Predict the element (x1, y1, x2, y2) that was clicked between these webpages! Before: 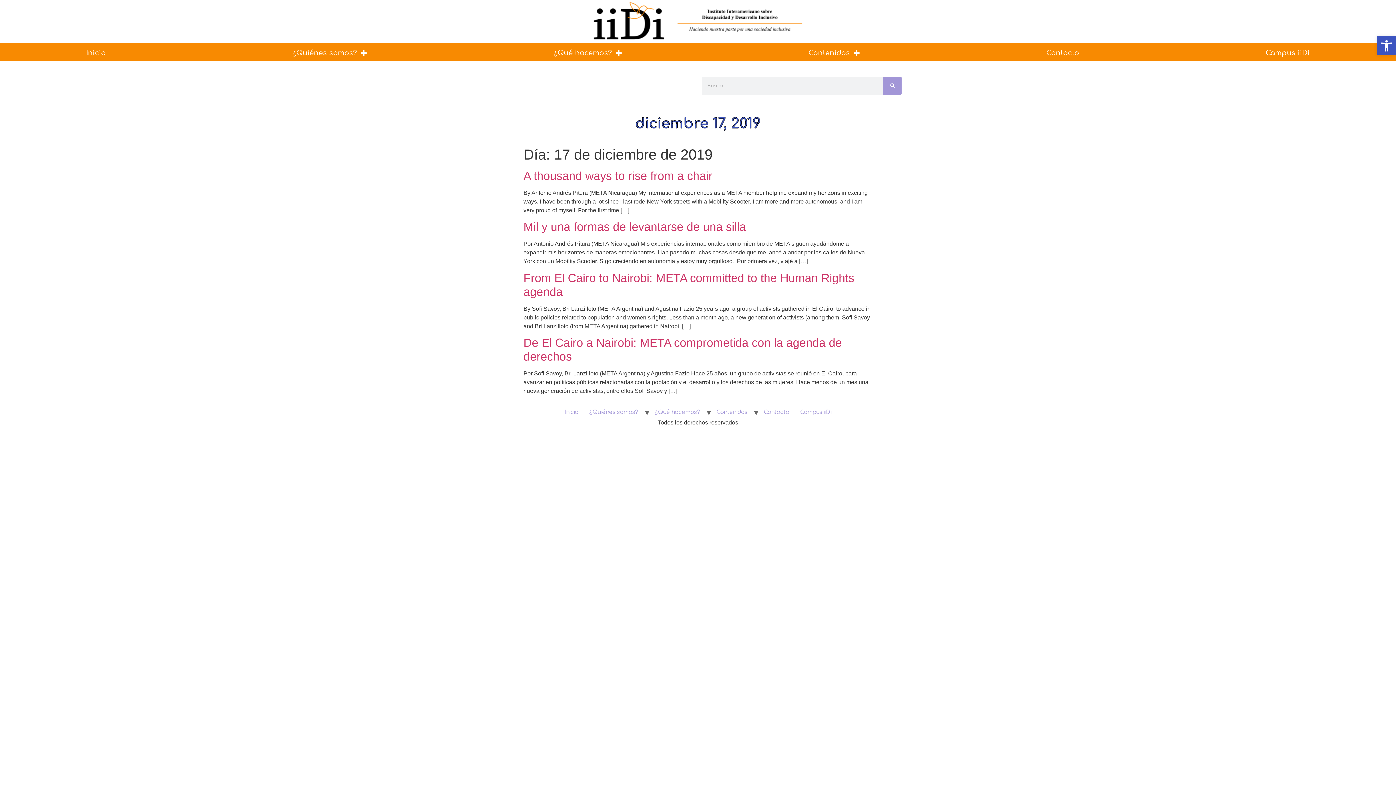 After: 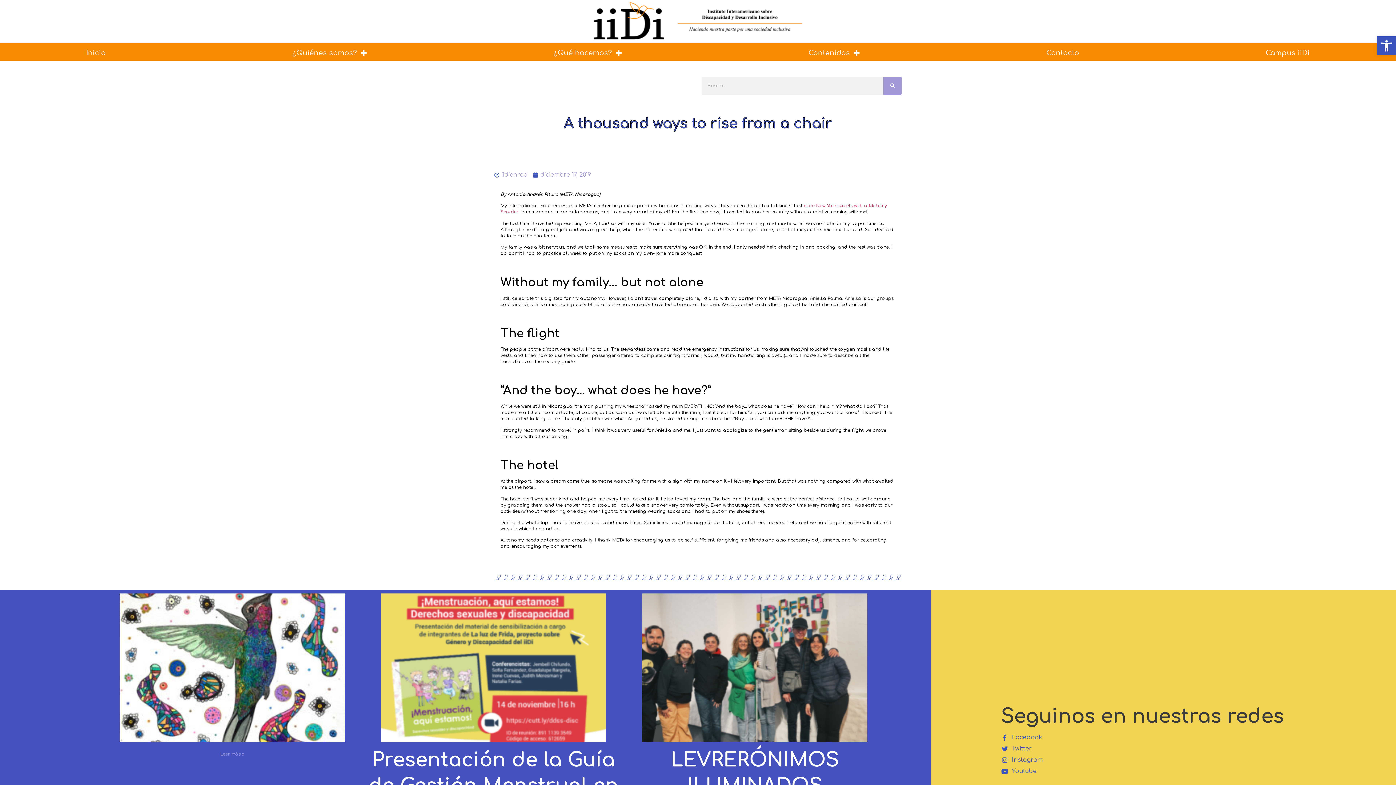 Action: label: A thousand ways to rise from a chair bbox: (523, 169, 712, 182)